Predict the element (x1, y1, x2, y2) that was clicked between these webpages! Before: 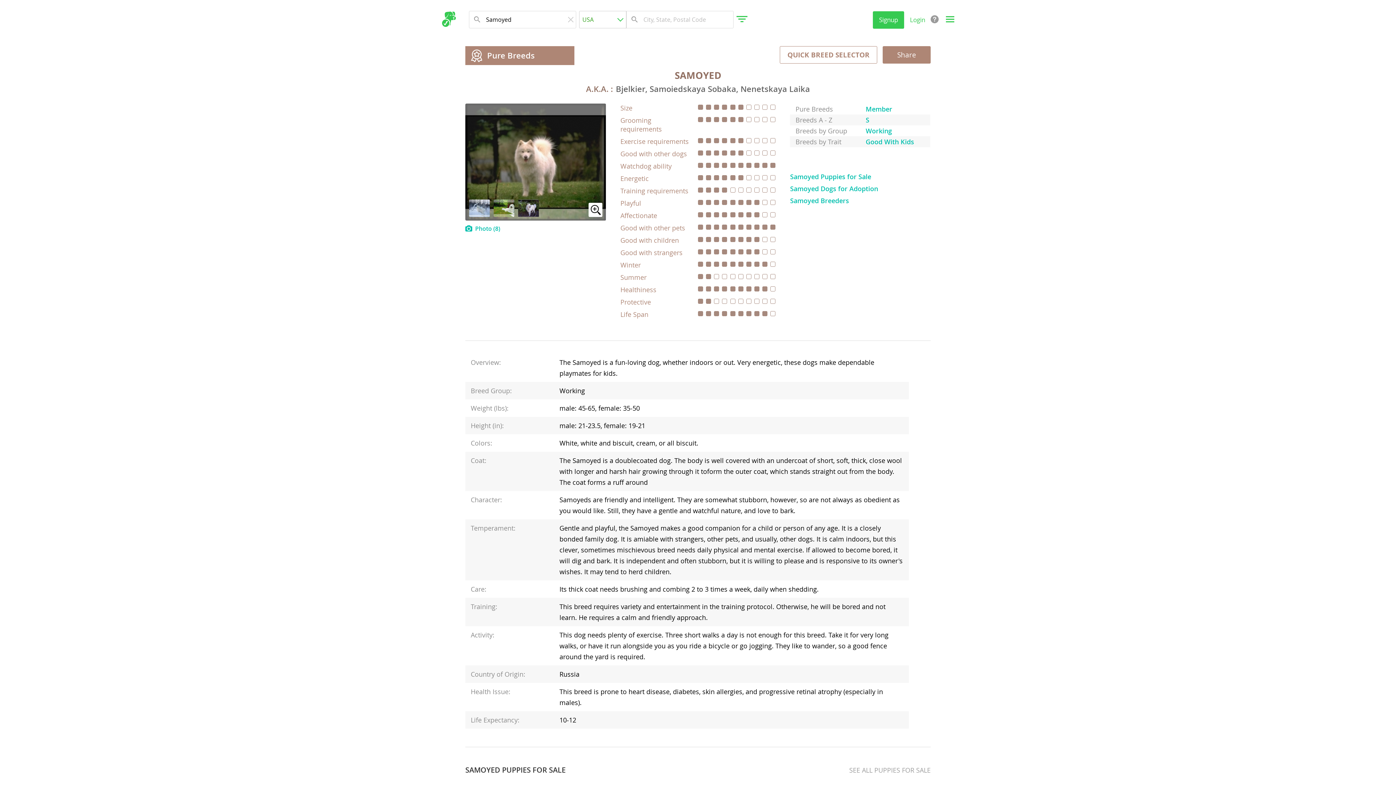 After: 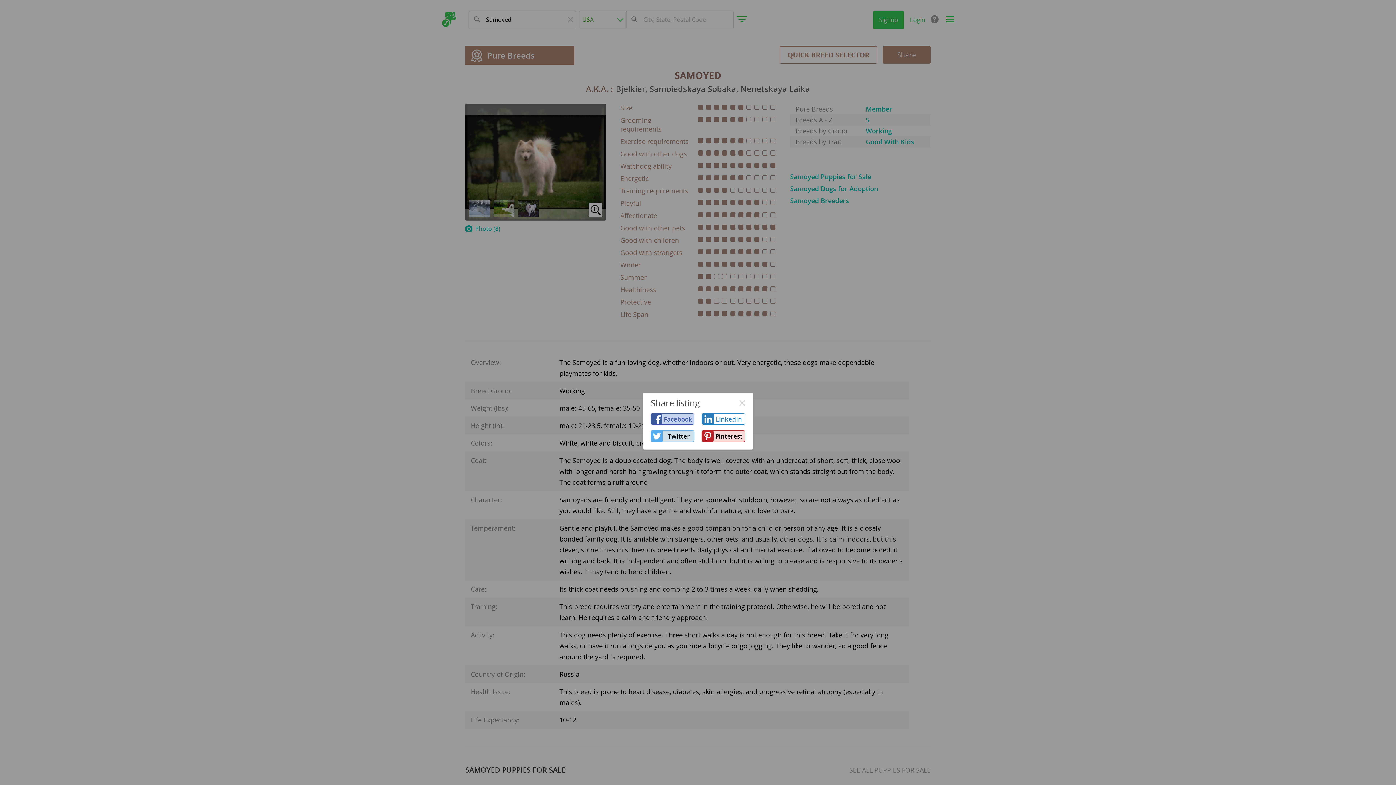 Action: bbox: (882, 46, 930, 63) label: Share